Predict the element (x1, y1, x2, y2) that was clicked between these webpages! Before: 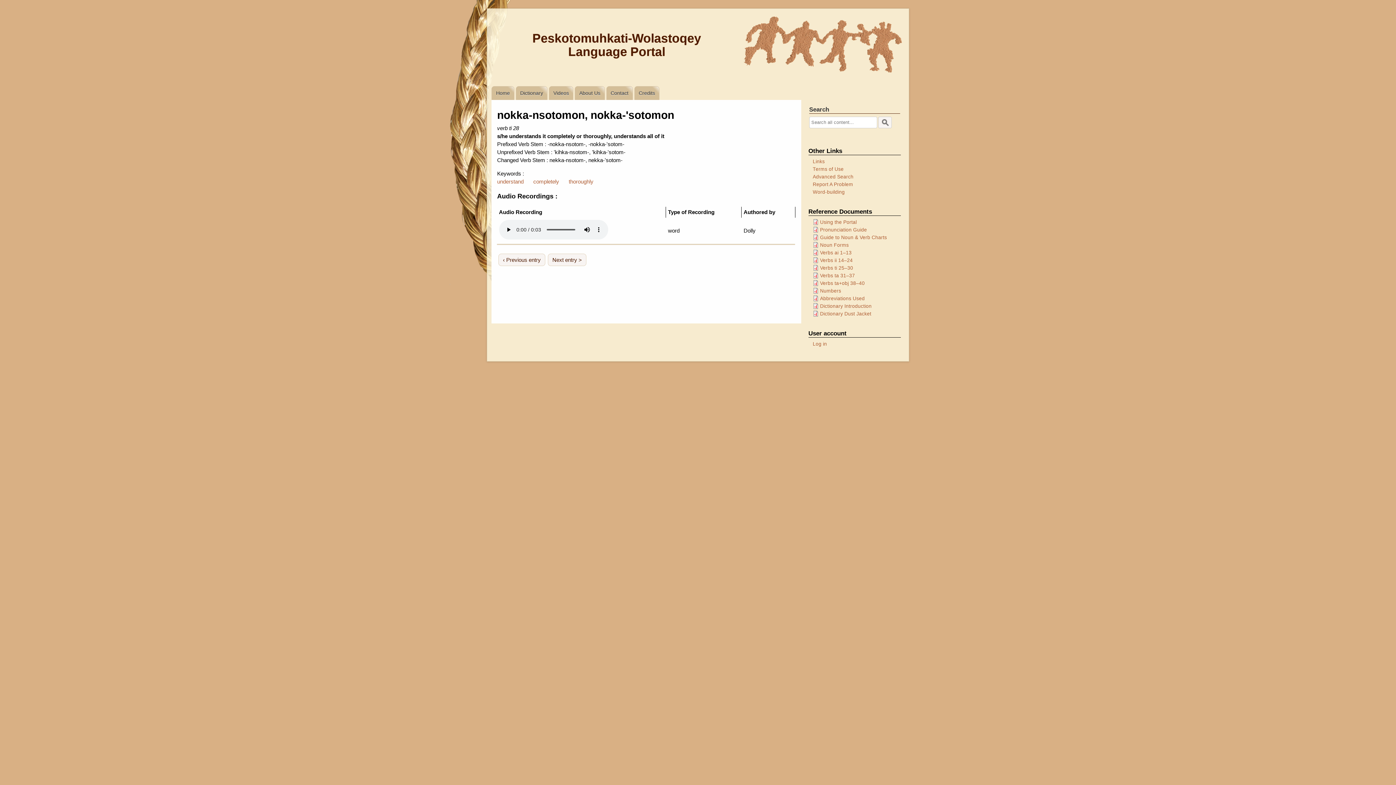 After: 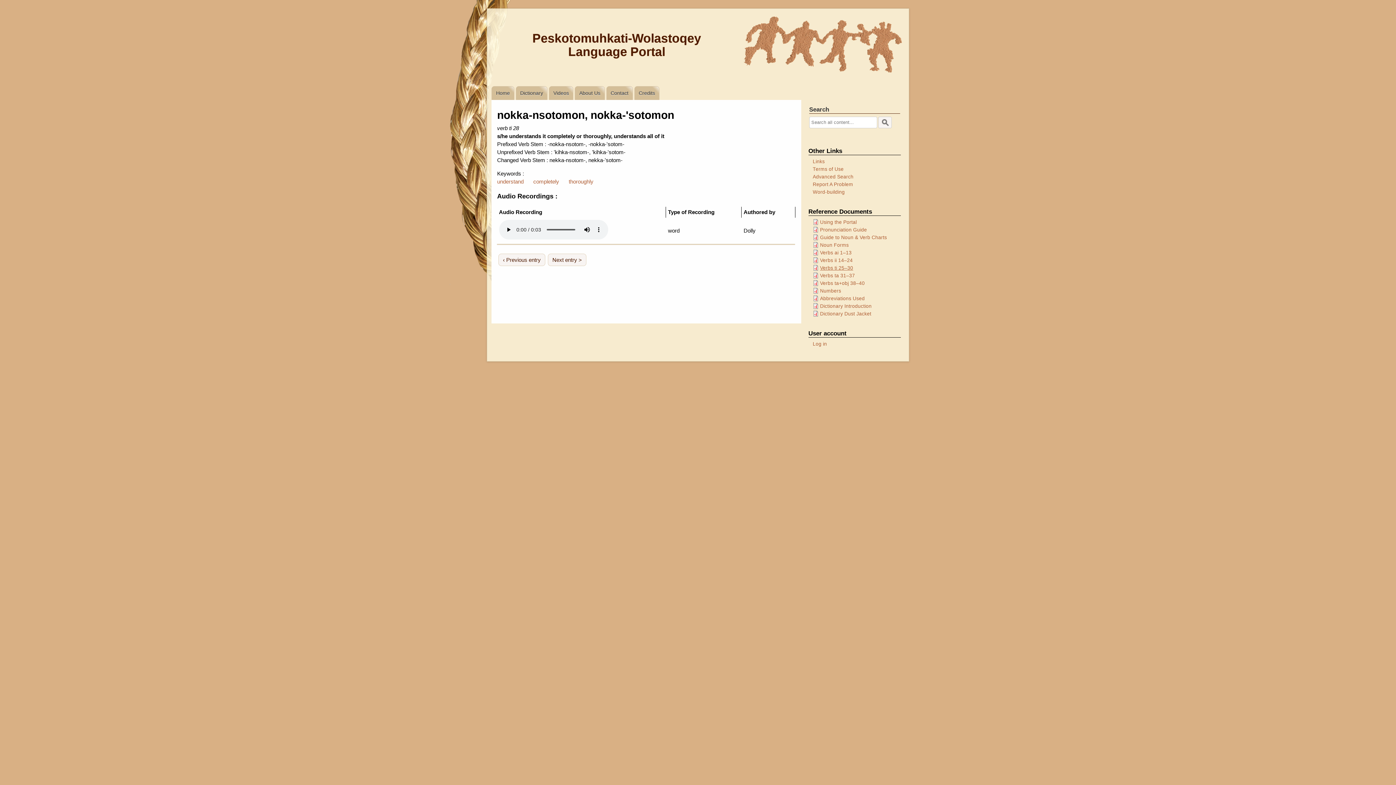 Action: label: Verbs ti 25–30 bbox: (820, 264, 900, 272)